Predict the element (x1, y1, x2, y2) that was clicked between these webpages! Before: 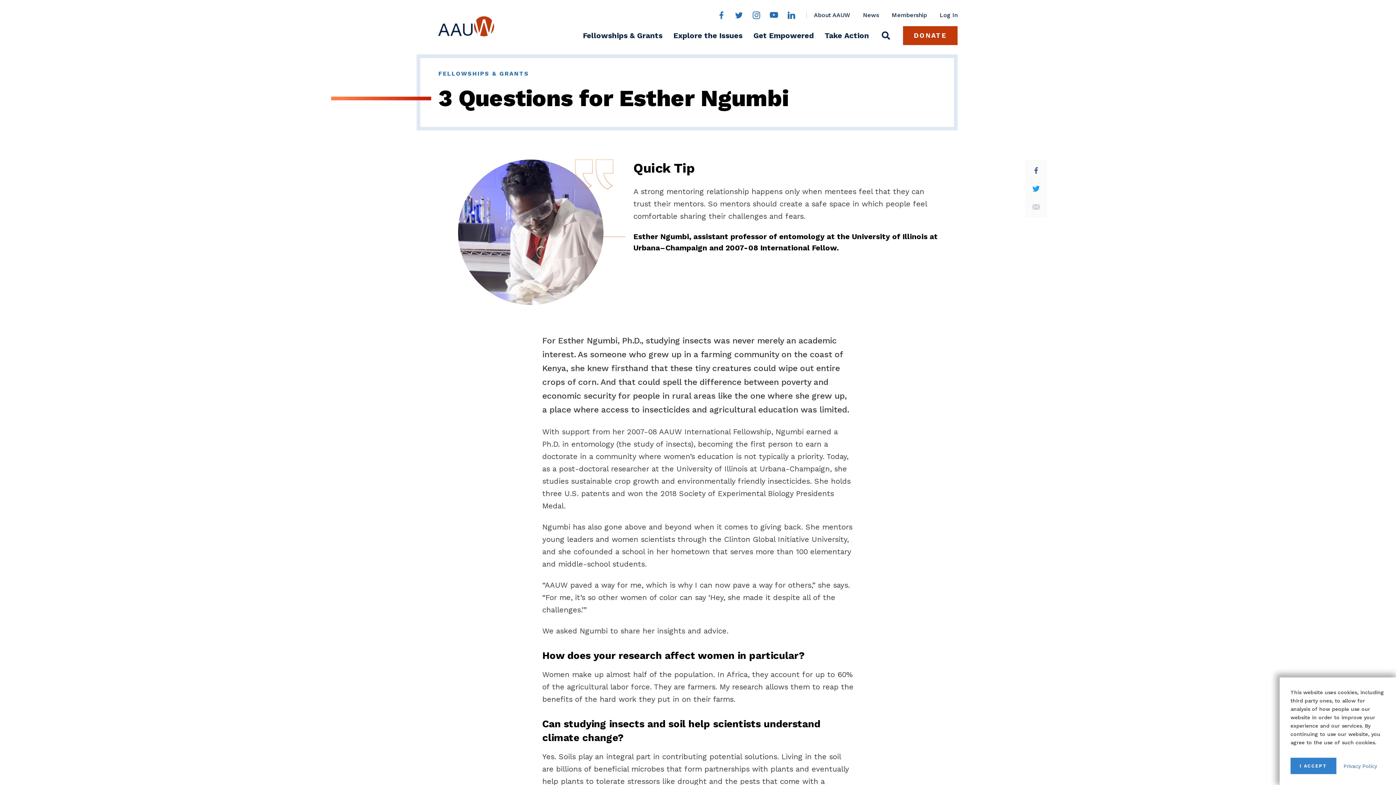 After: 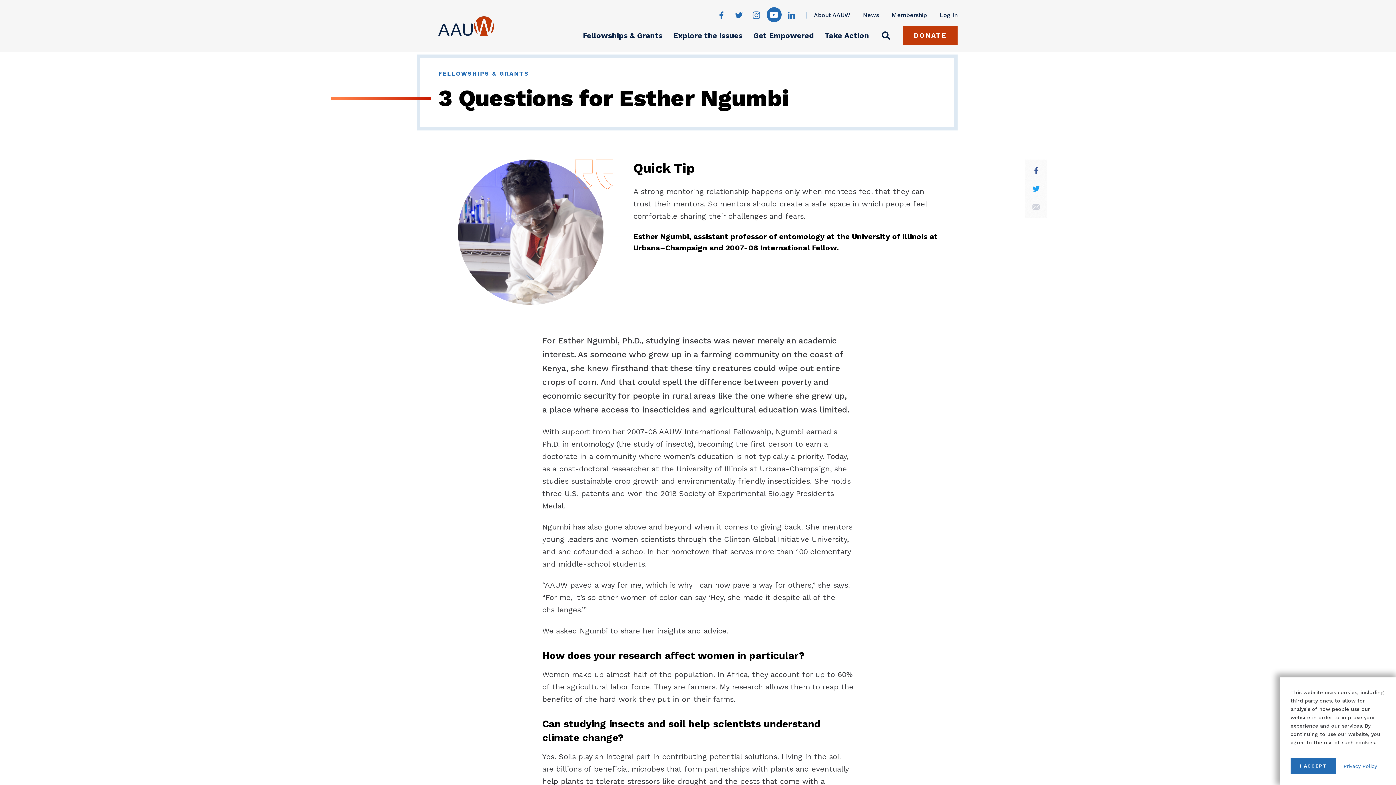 Action: label: YouTube bbox: (766, 7, 781, 22)